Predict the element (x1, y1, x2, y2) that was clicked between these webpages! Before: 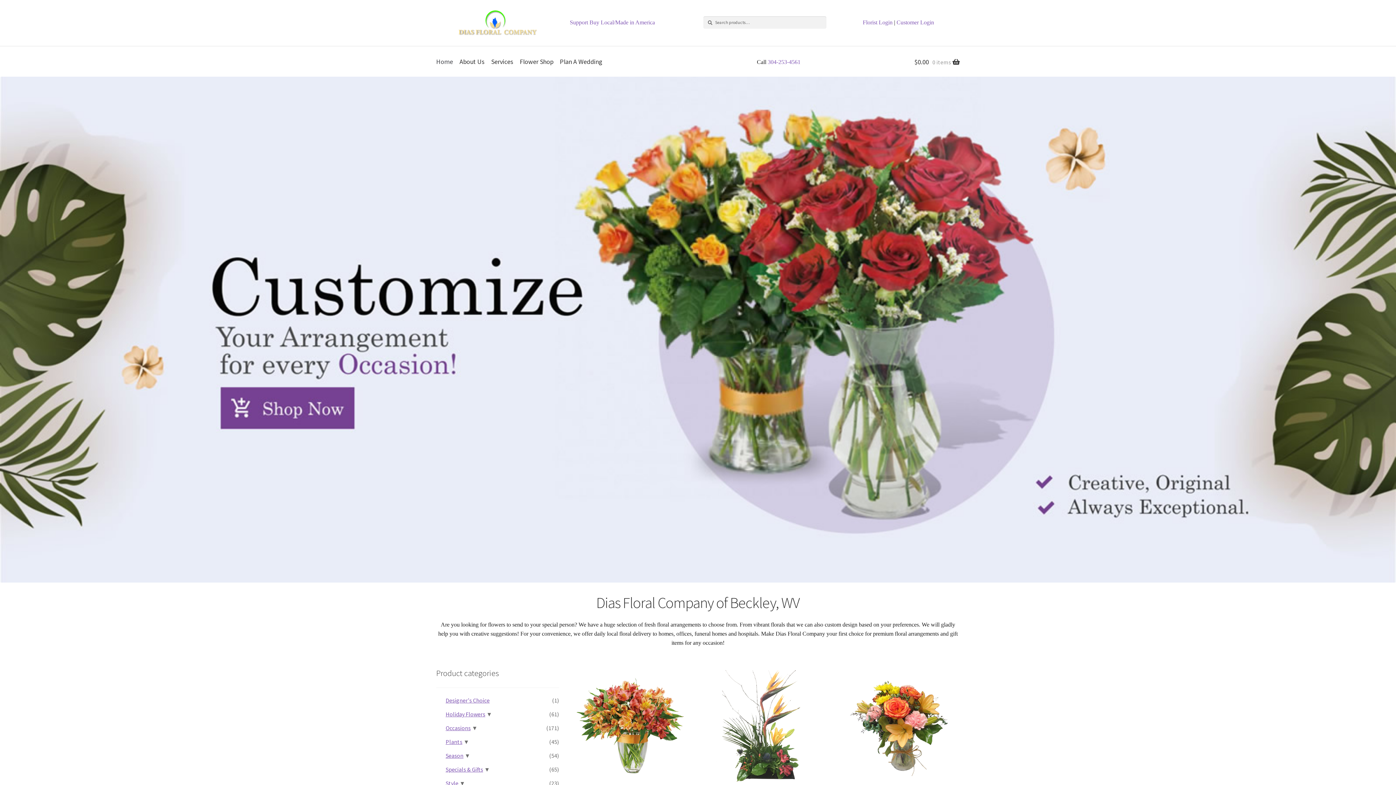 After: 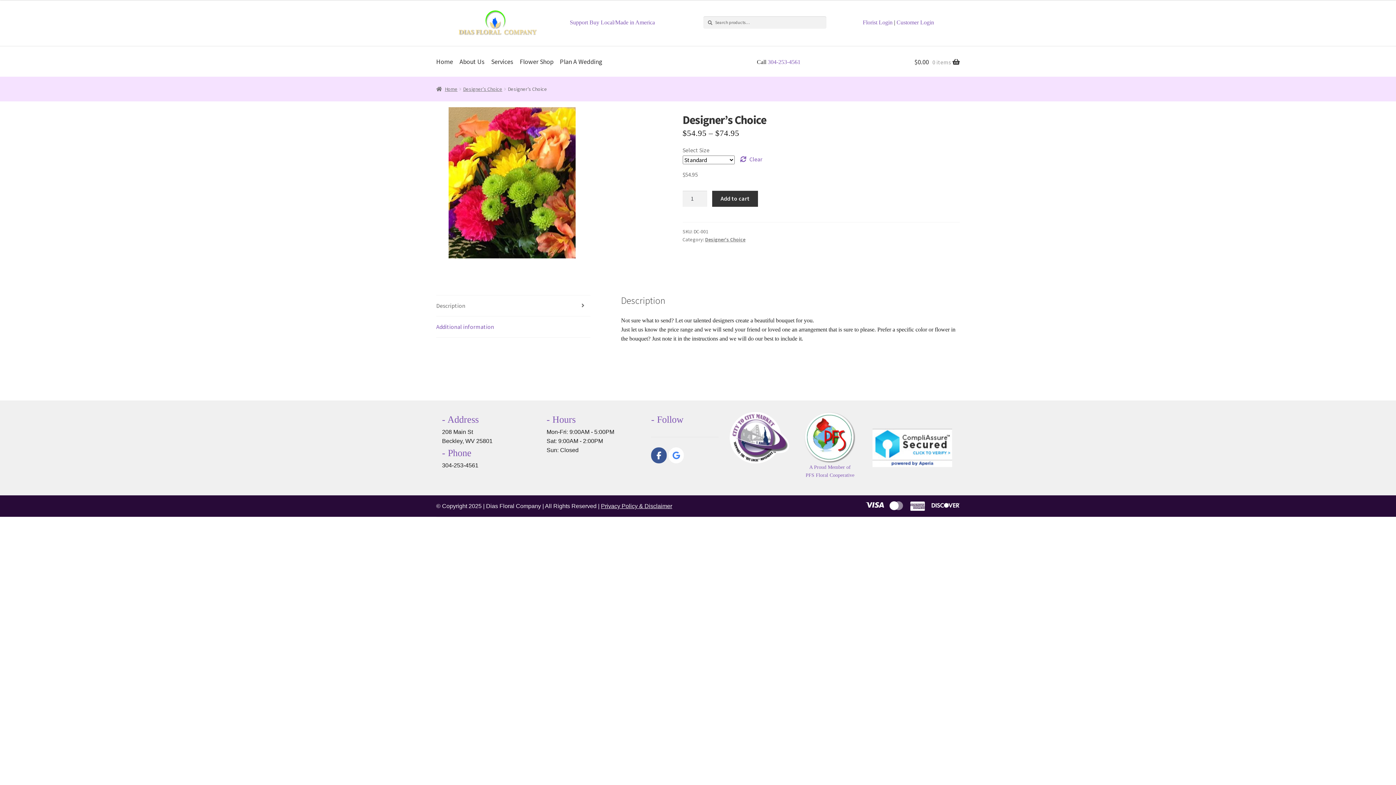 Action: bbox: (445, 697, 489, 704) label: Designer's Choice